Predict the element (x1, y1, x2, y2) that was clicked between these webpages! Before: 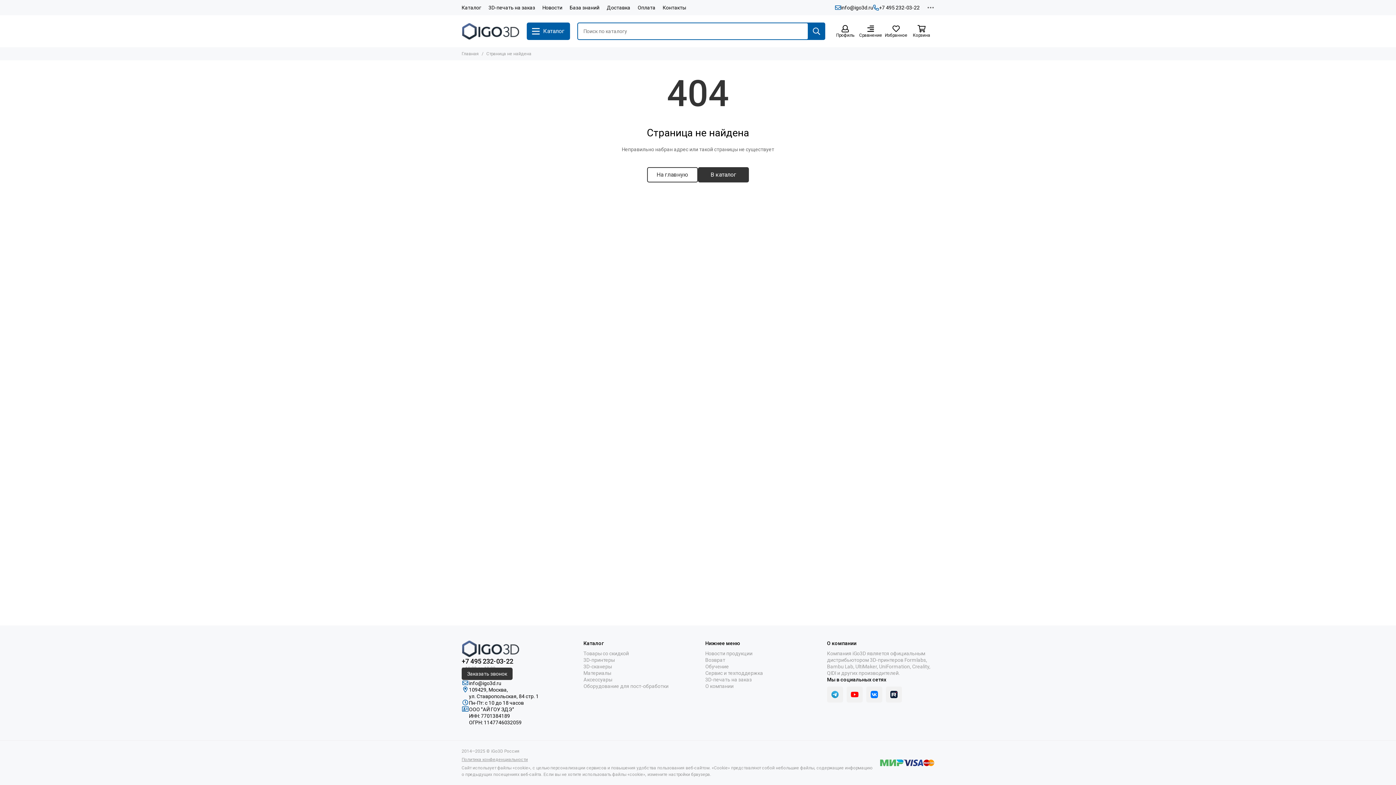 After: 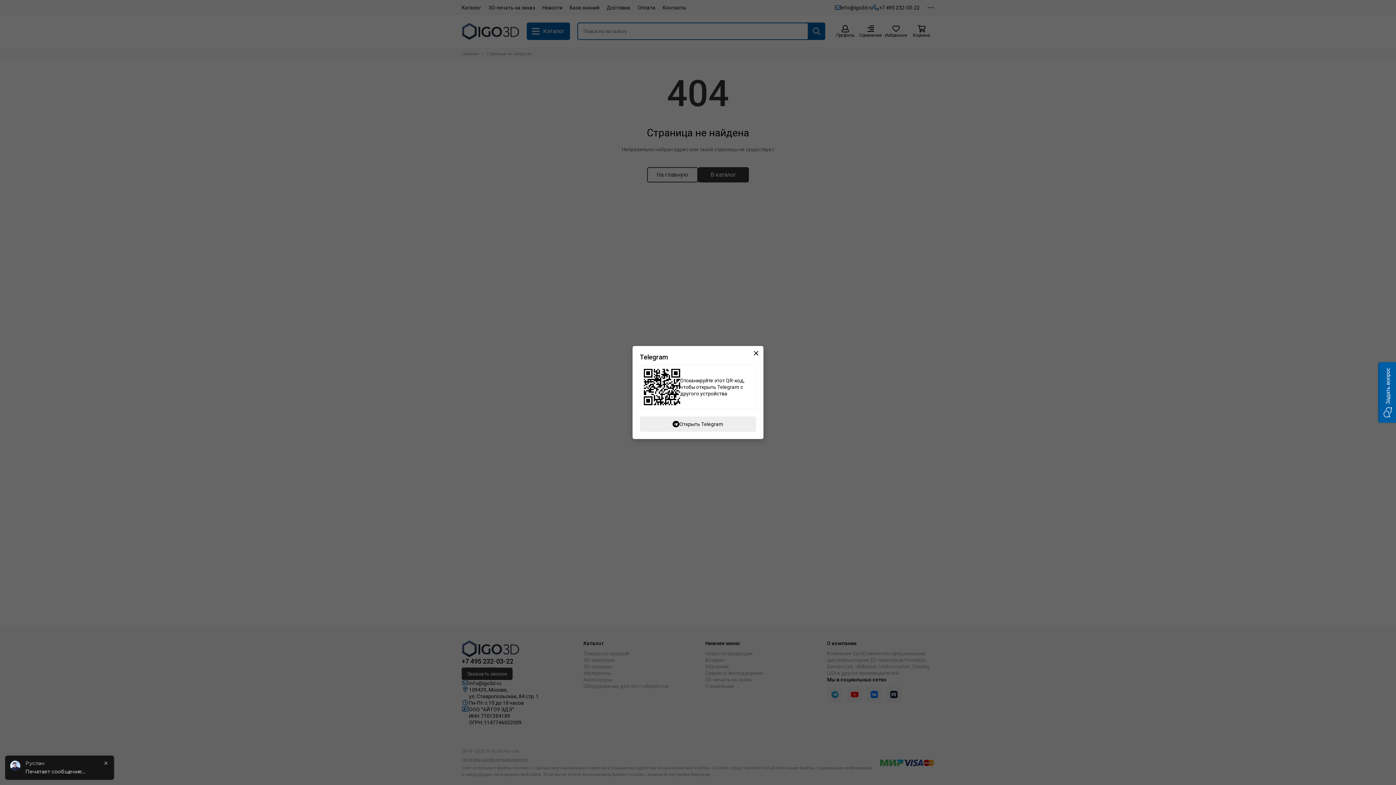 Action: bbox: (827, 686, 843, 702)